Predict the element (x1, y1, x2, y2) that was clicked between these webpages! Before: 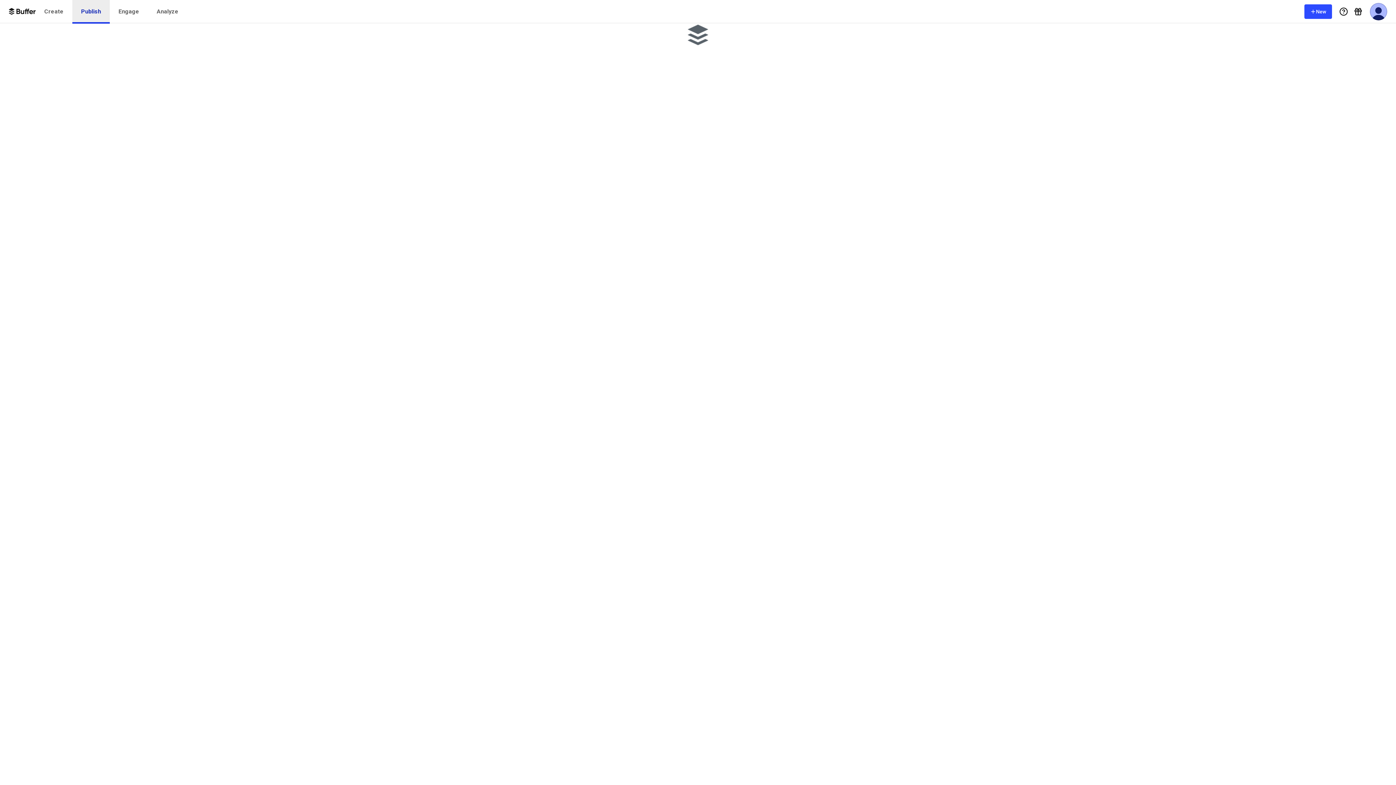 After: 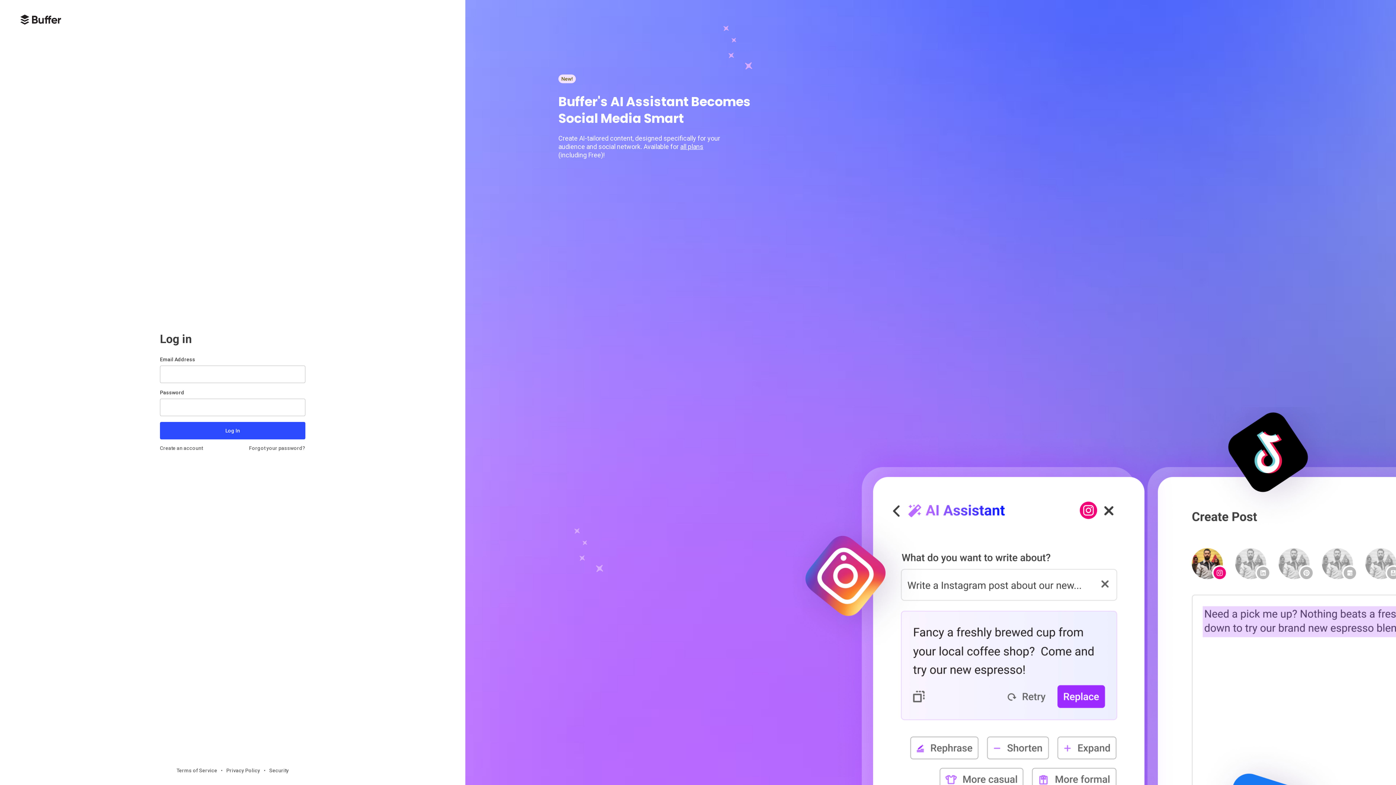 Action: bbox: (148, 0, 187, 23) label: Analyze